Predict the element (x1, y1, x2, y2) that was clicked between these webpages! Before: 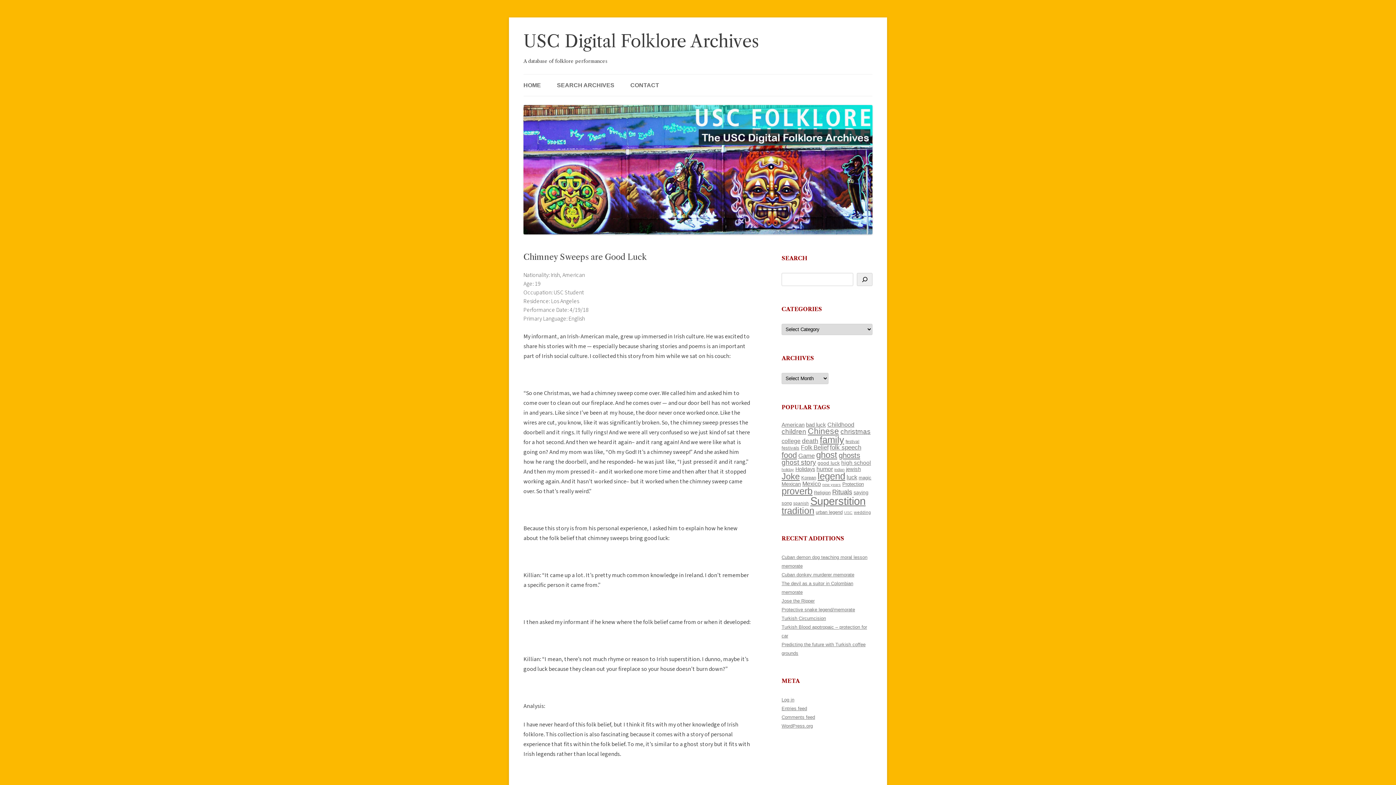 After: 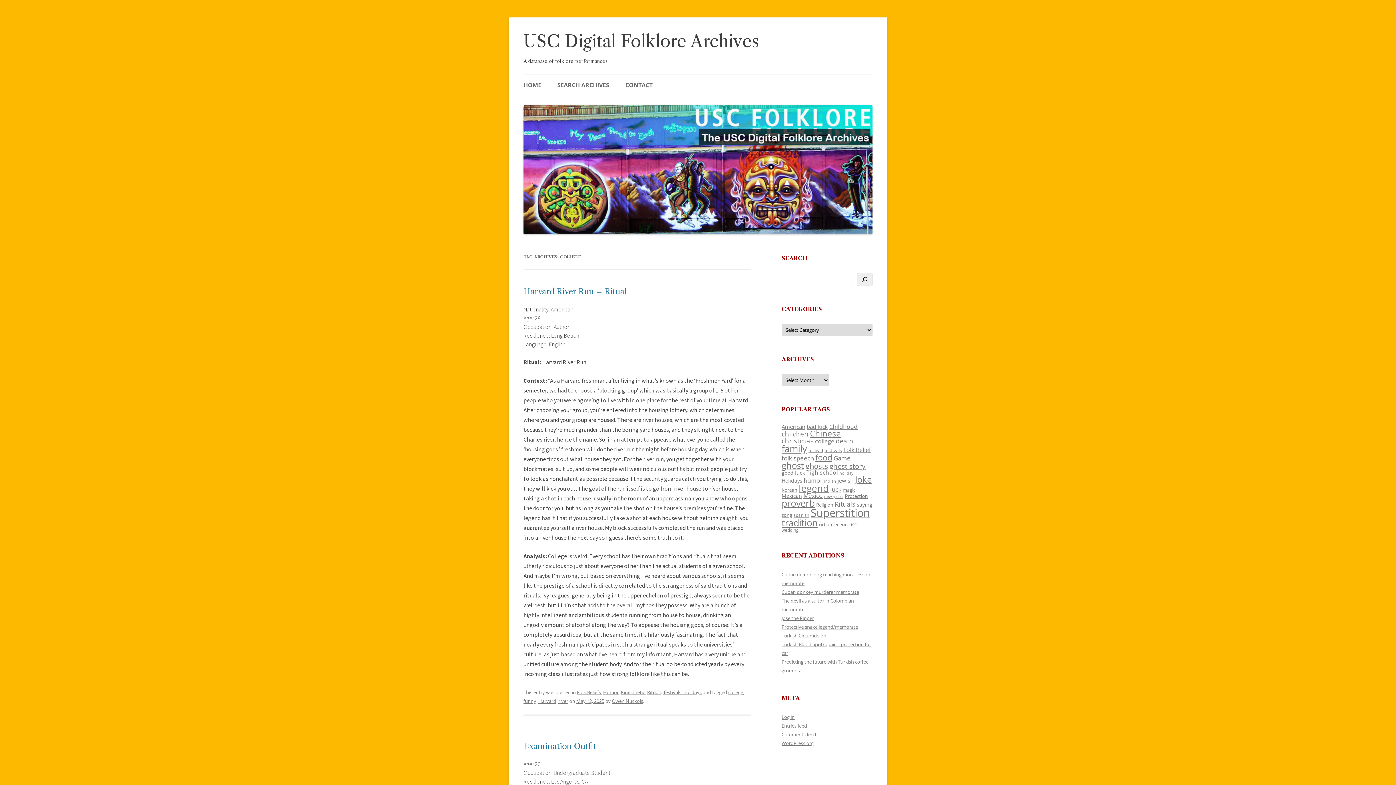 Action: label: college (154 items) bbox: (781, 438, 800, 444)